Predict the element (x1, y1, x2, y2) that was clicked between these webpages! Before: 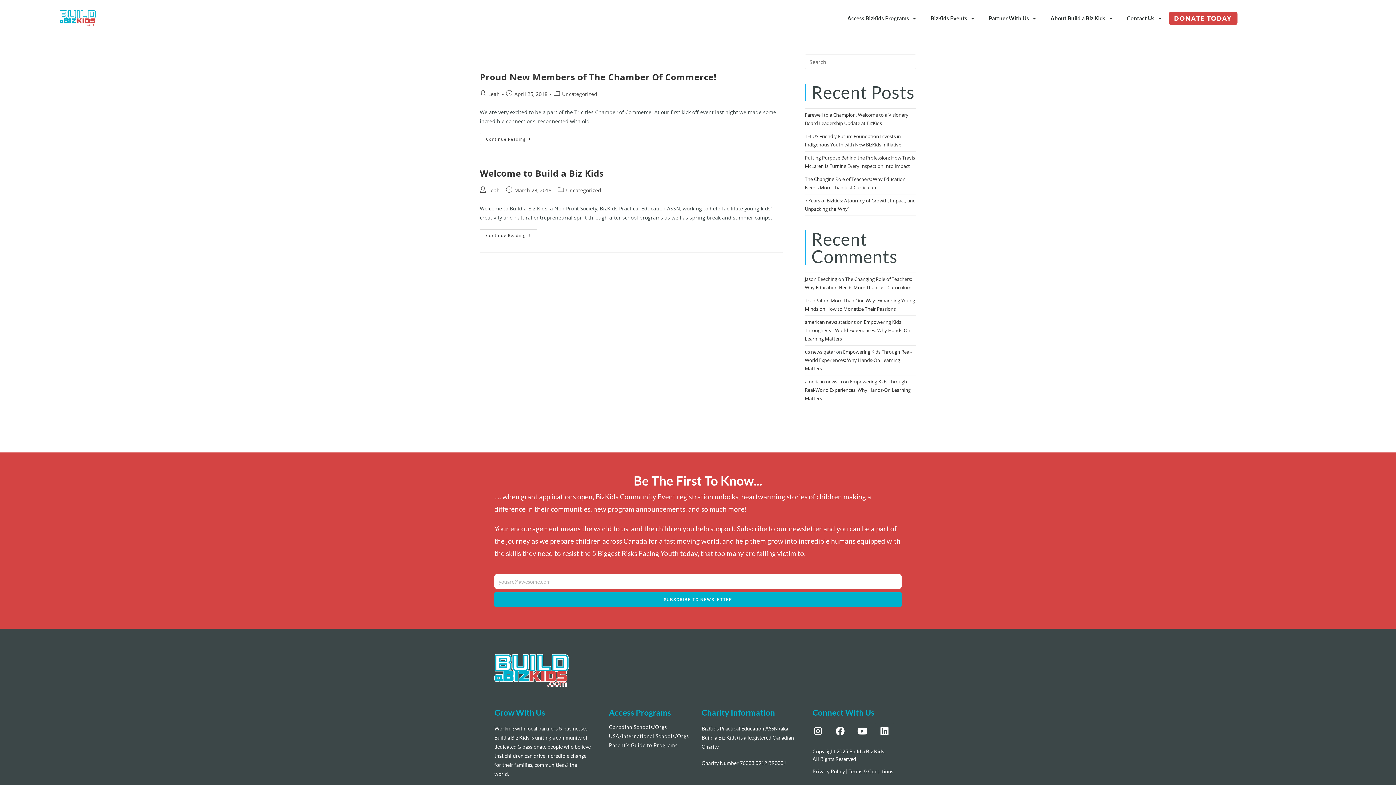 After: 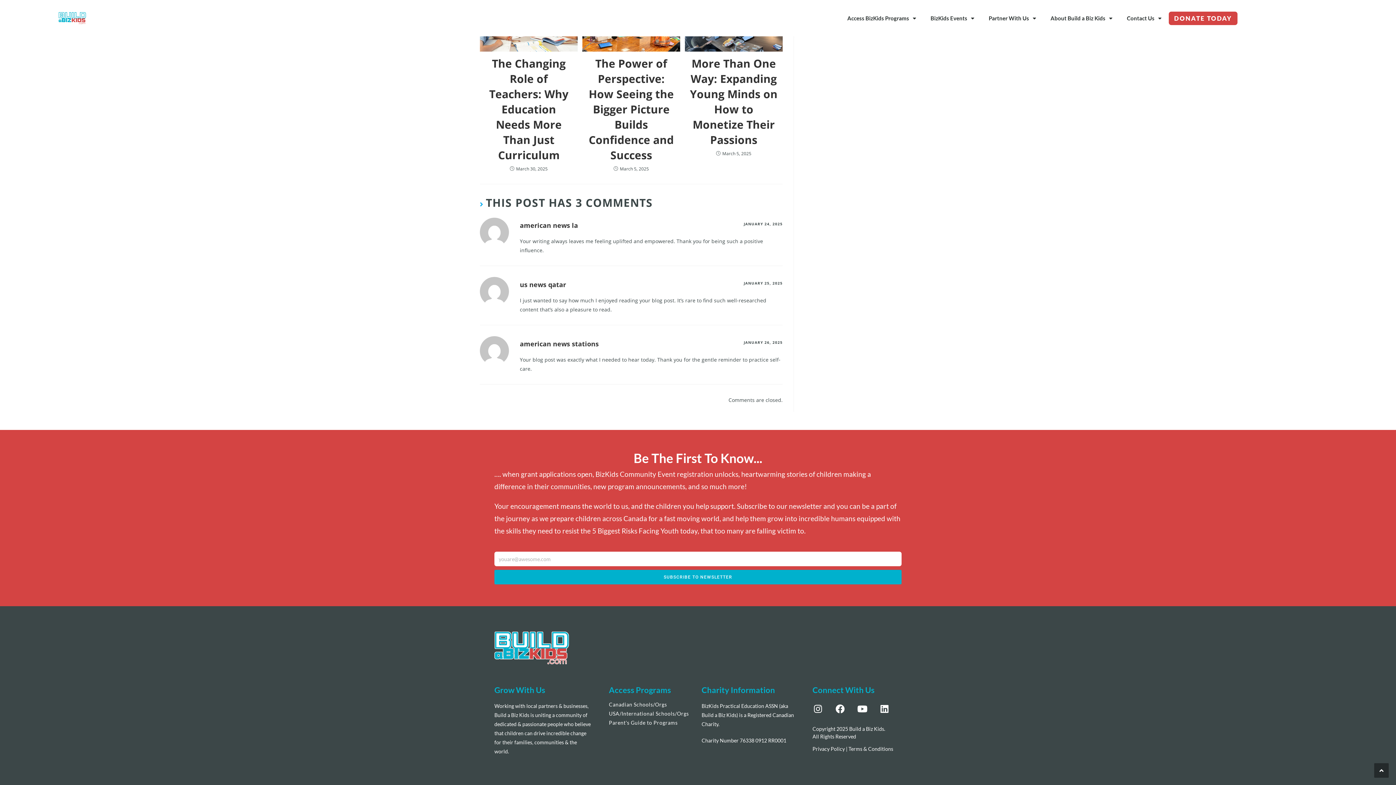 Action: bbox: (805, 318, 910, 342) label: Empowering Kids Through Real-World Experiences: Why Hands-On Learning Matters